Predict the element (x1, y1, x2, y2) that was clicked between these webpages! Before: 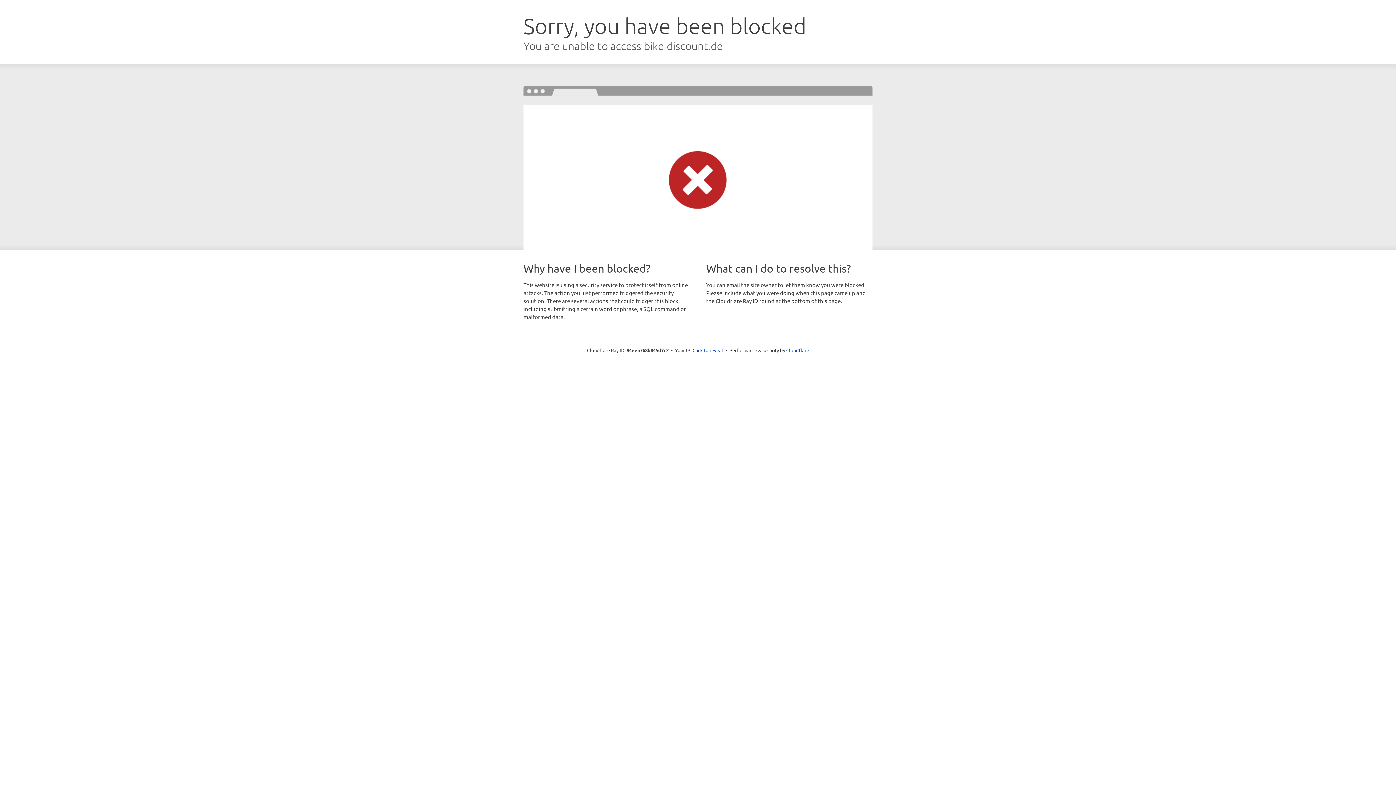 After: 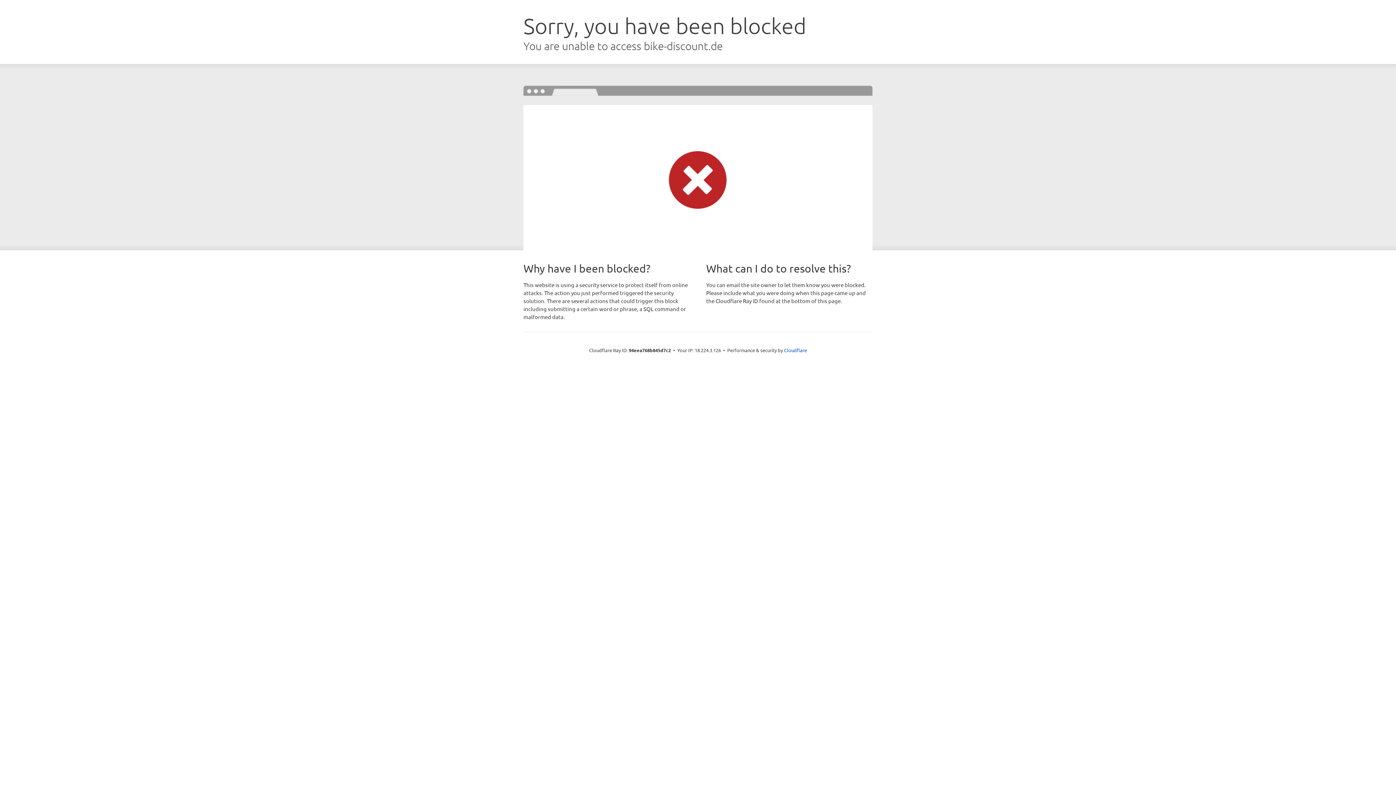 Action: label: Click to reveal bbox: (692, 346, 723, 353)